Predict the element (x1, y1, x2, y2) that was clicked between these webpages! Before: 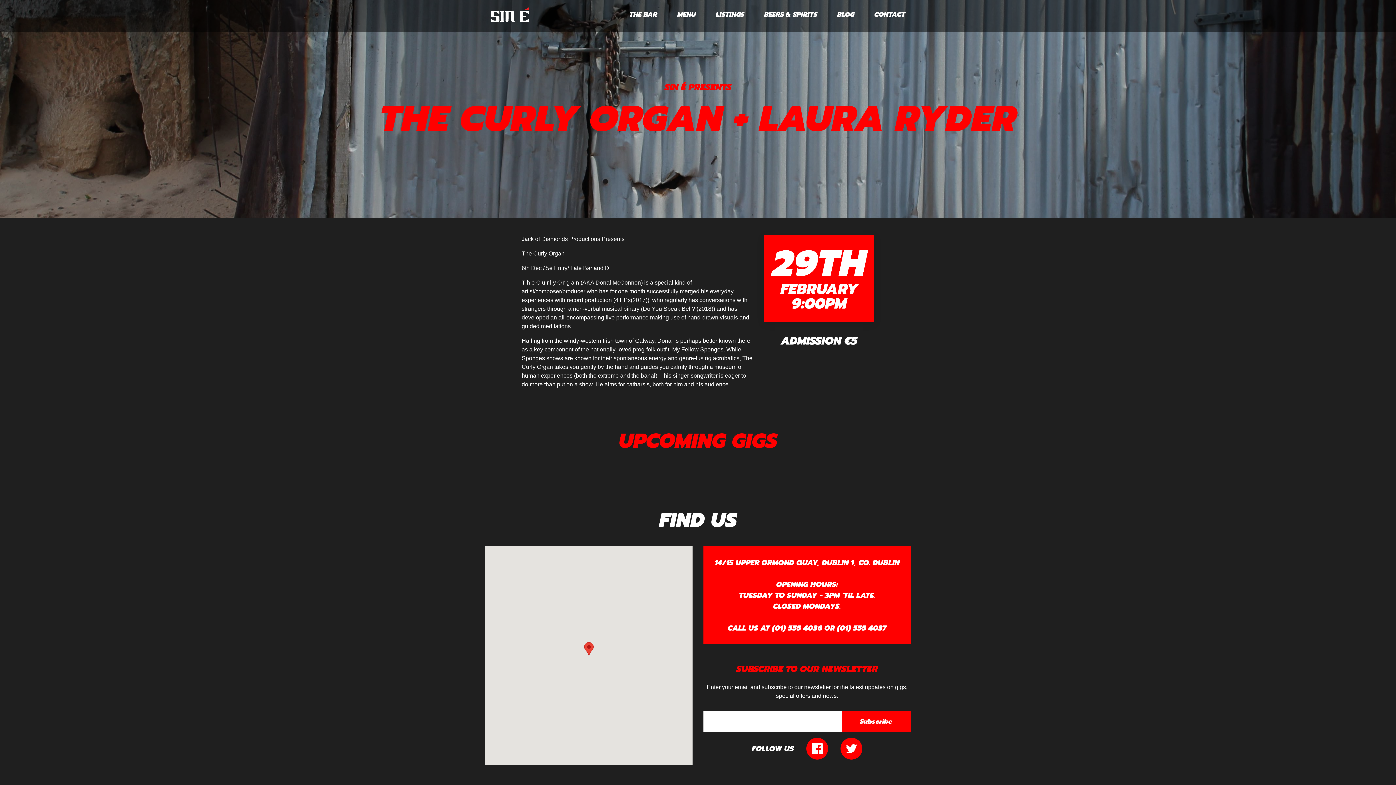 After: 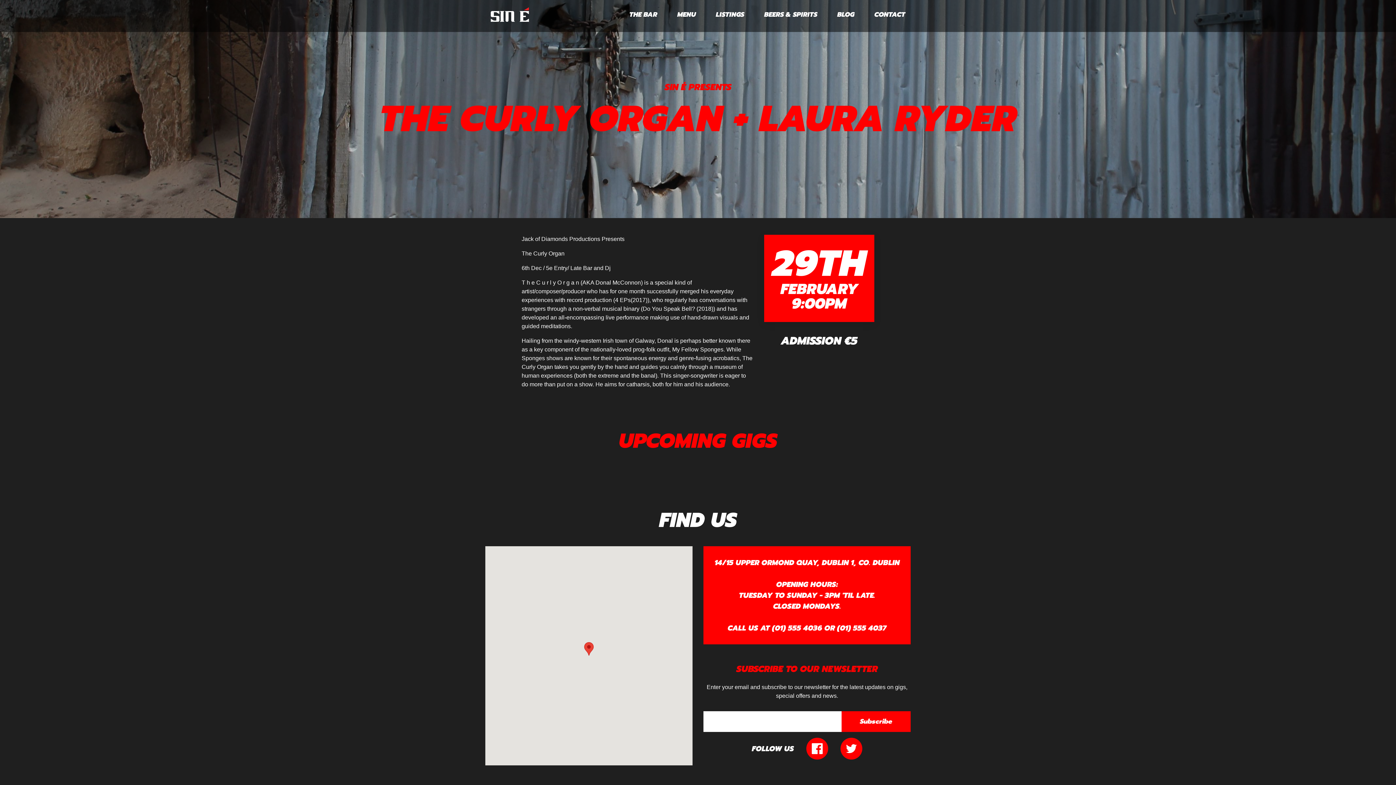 Action: label: TWITTER bbox: (840, 738, 862, 759)